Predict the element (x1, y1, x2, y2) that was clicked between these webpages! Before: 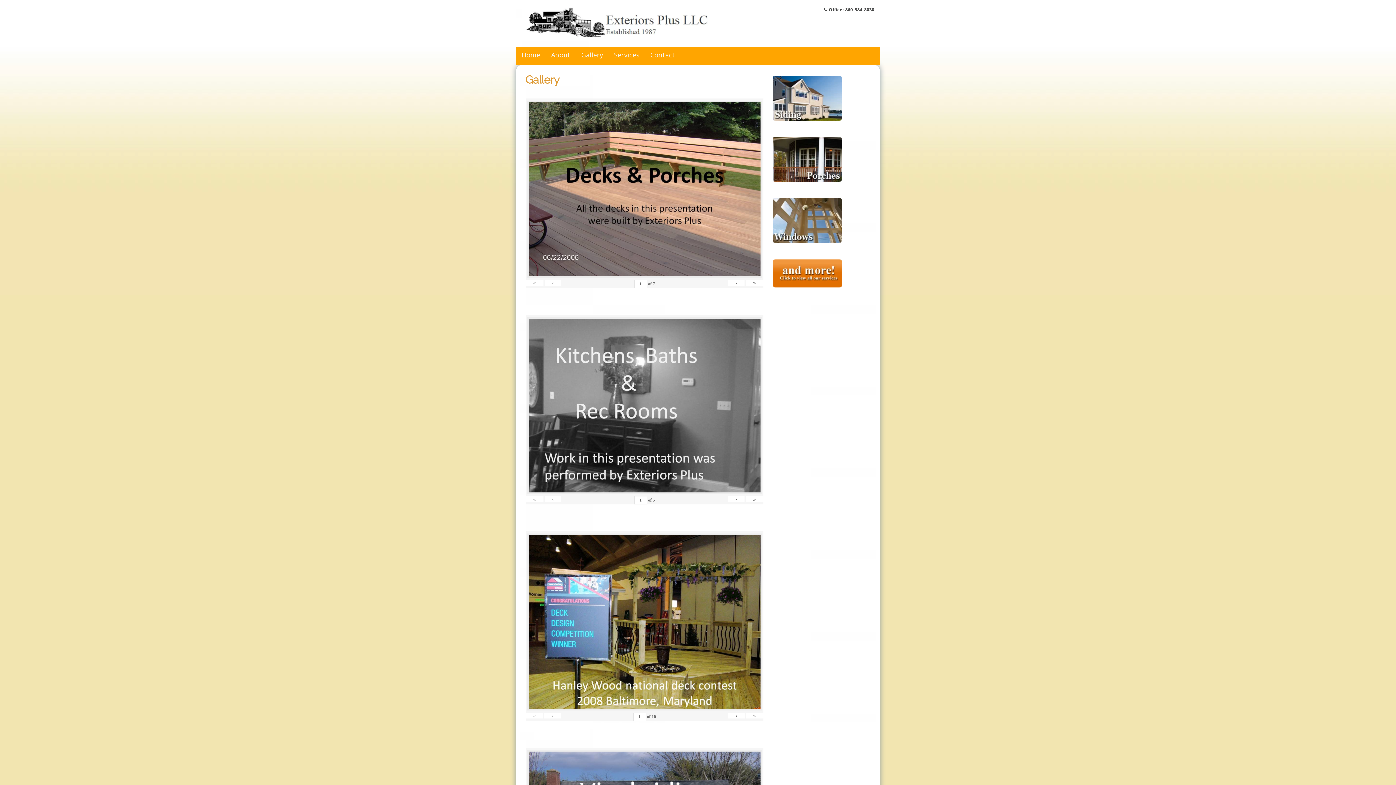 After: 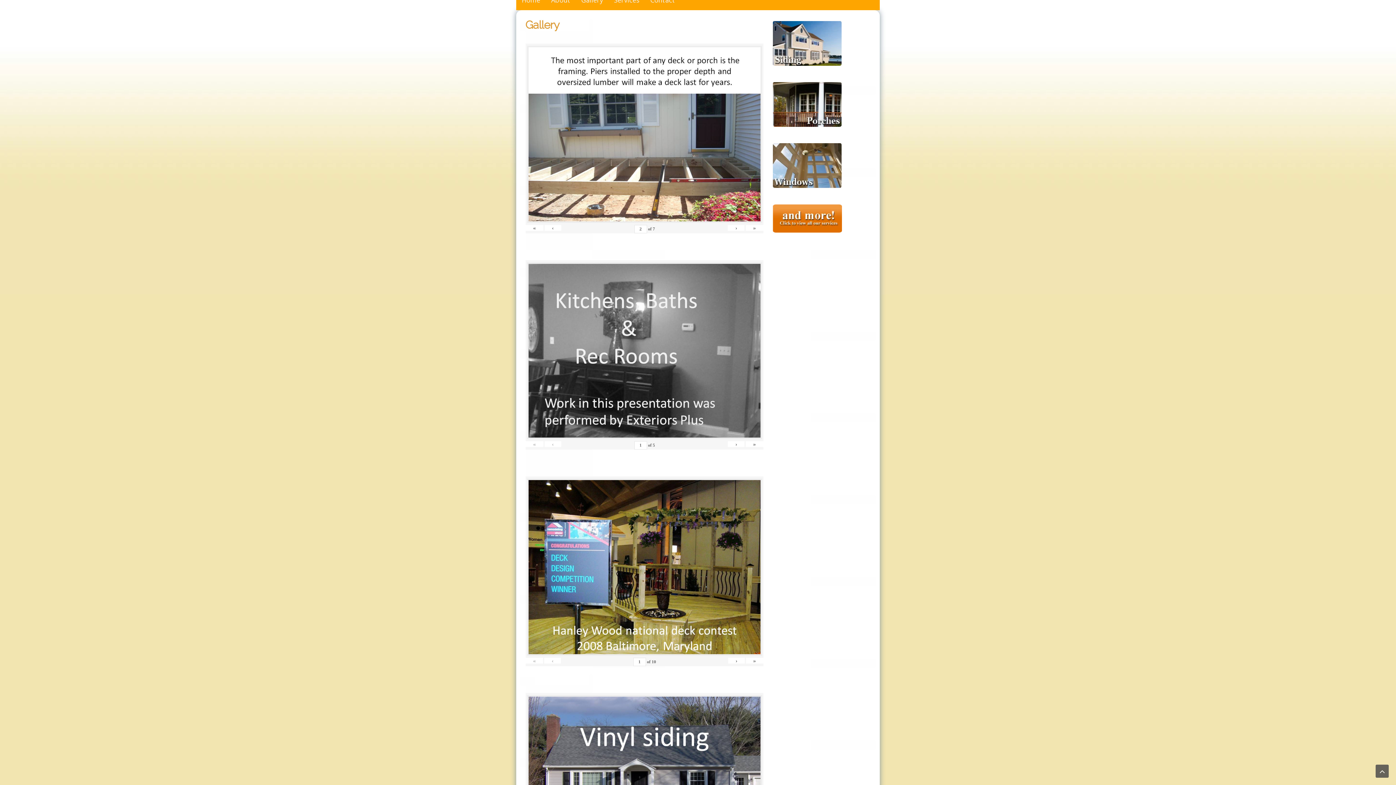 Action: bbox: (728, 279, 744, 285) label: ›